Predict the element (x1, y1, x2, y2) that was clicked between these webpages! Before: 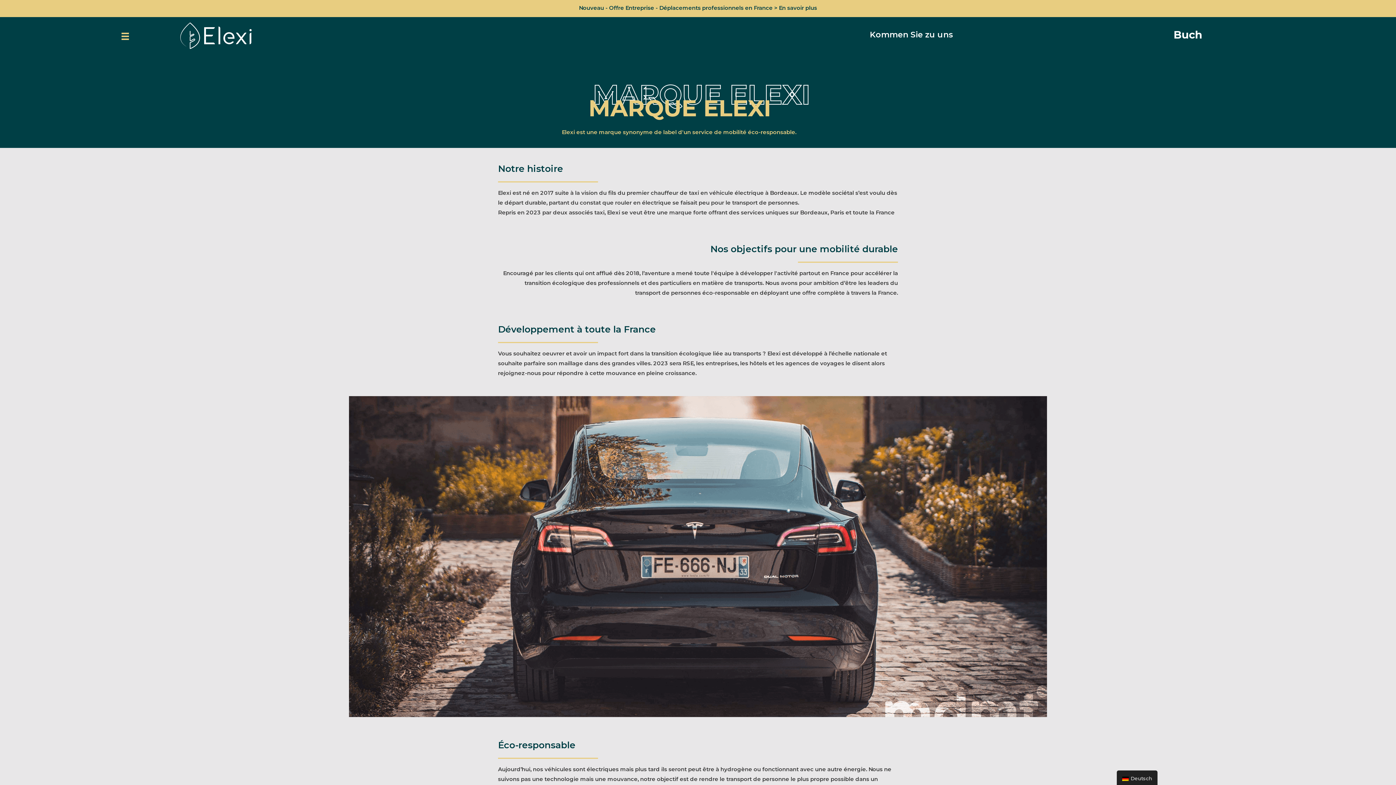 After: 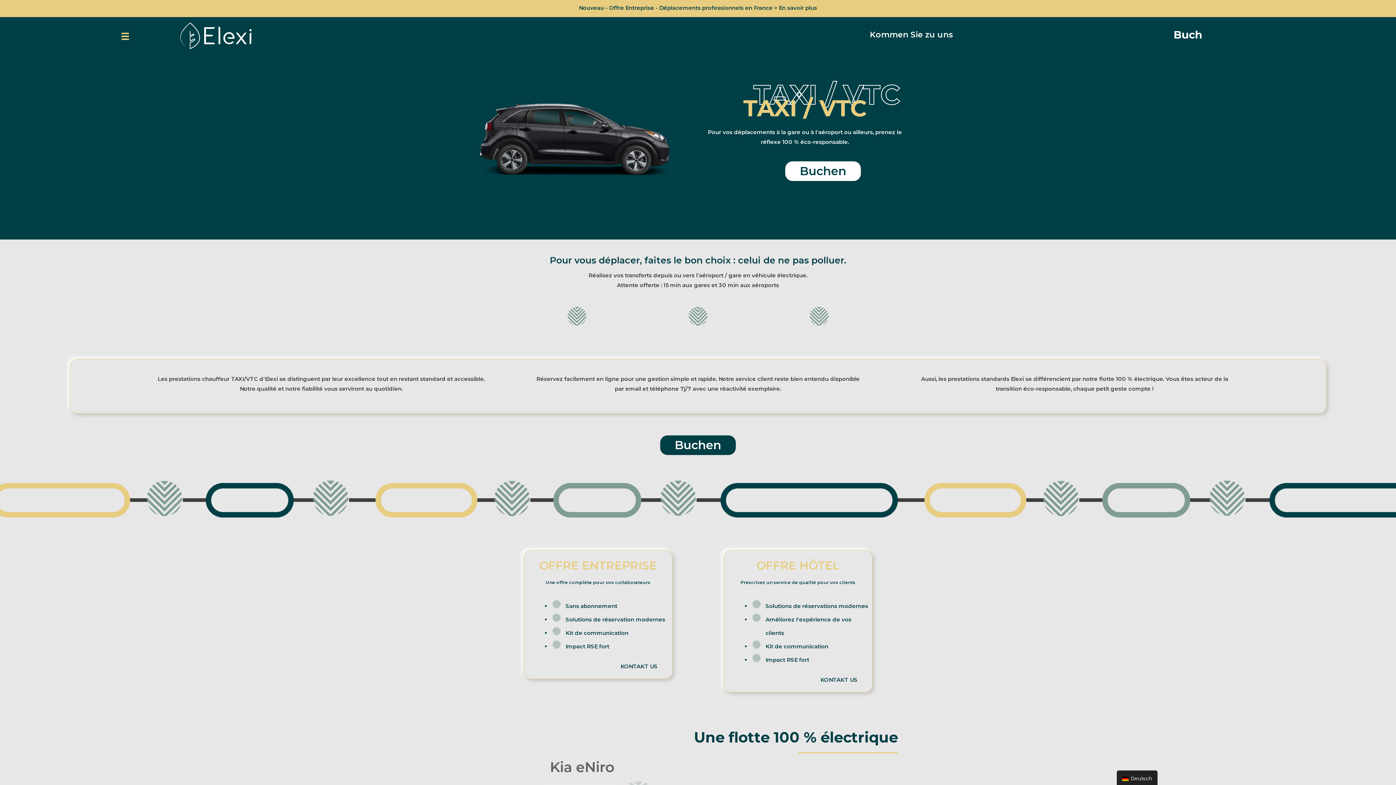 Action: bbox: (579, 4, 817, 11) label: Nouveau - Offre Entreprise - Déplacements professionnels en France > En savoir plus